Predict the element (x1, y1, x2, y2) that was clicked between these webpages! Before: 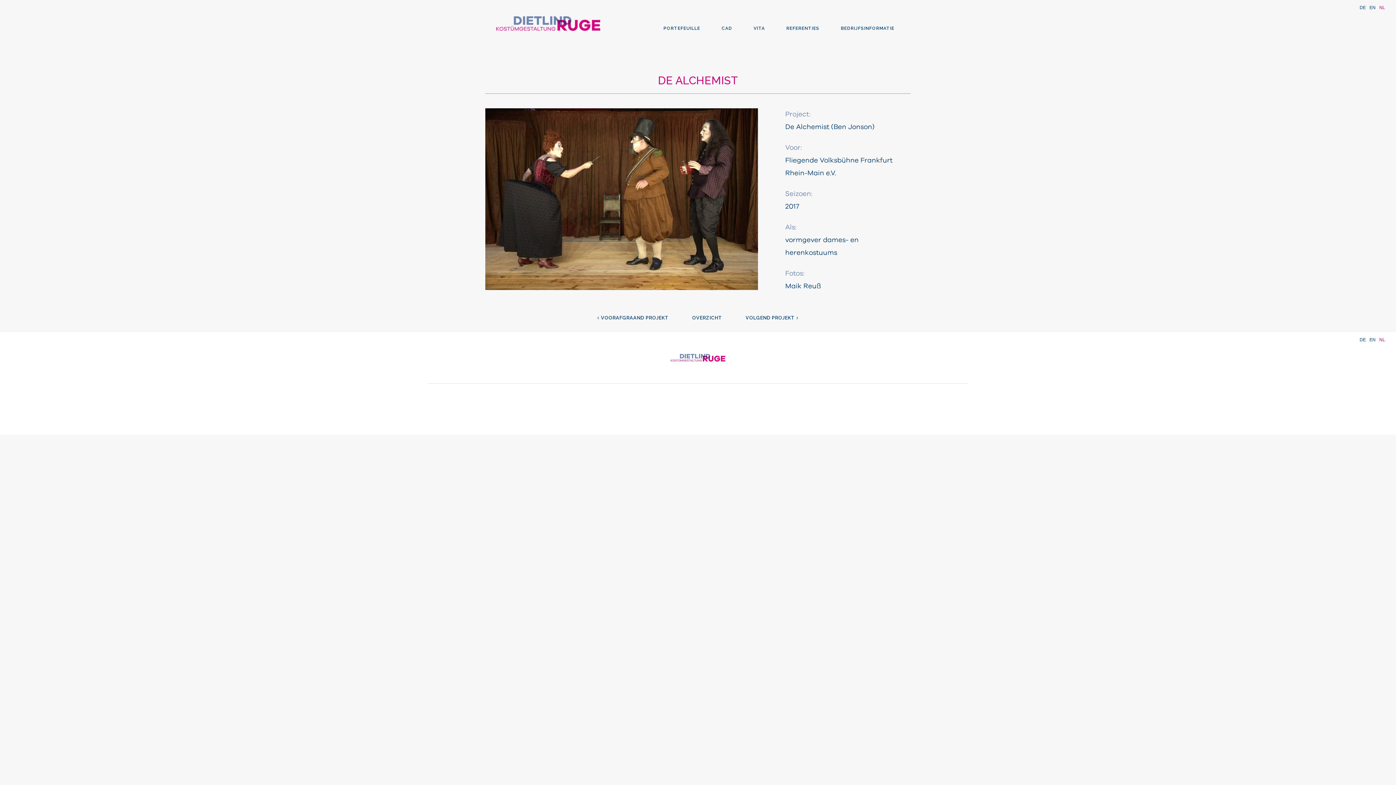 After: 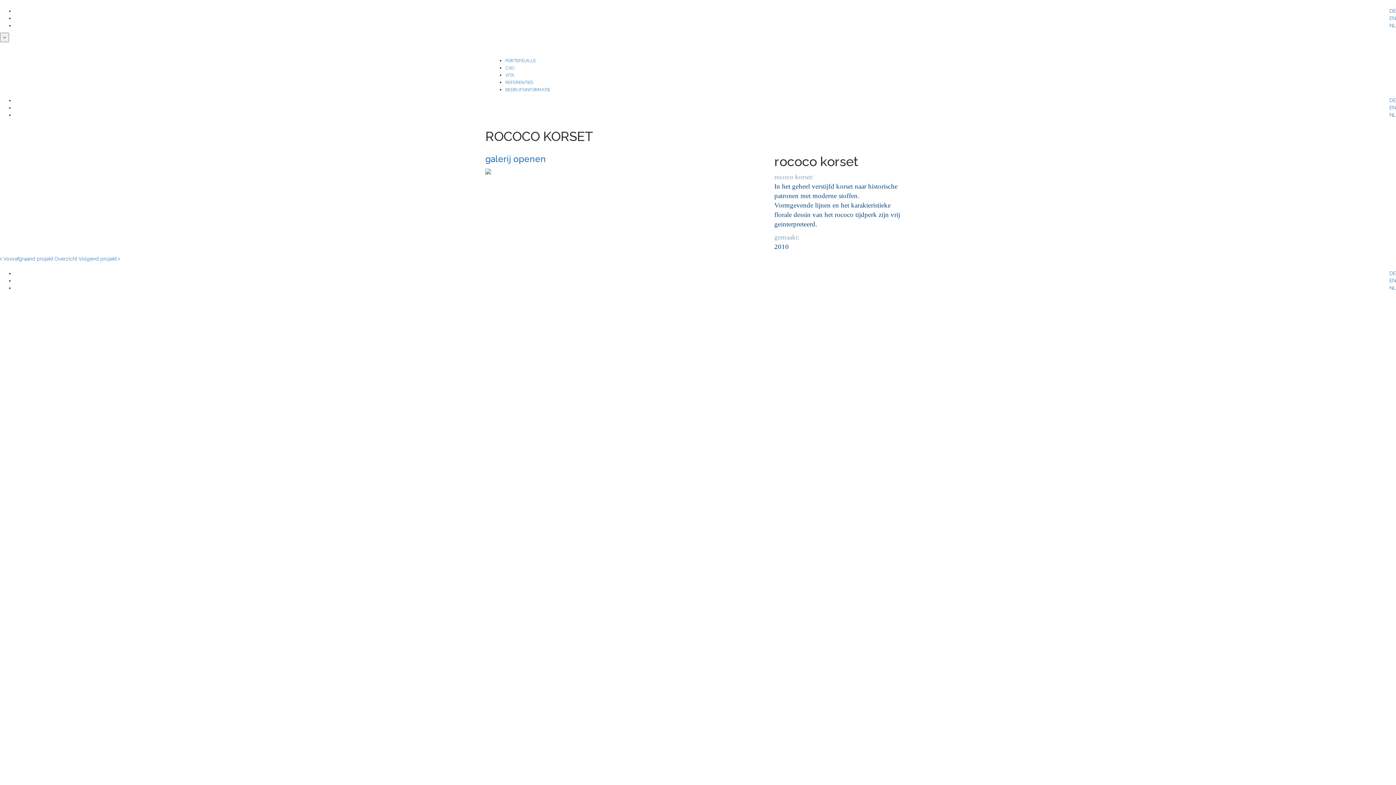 Action: label:  VOORAFGRAAND PROJEKT bbox: (597, 315, 669, 320)